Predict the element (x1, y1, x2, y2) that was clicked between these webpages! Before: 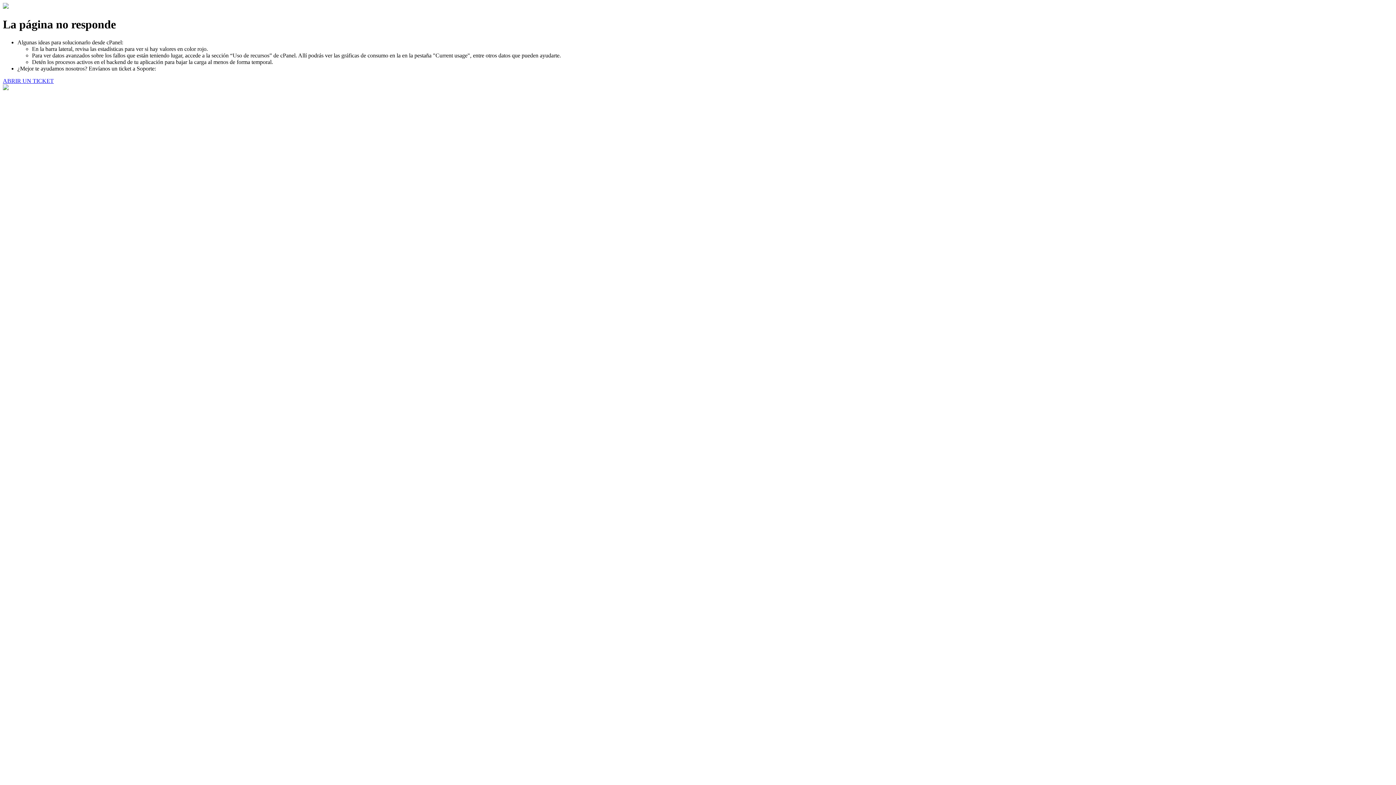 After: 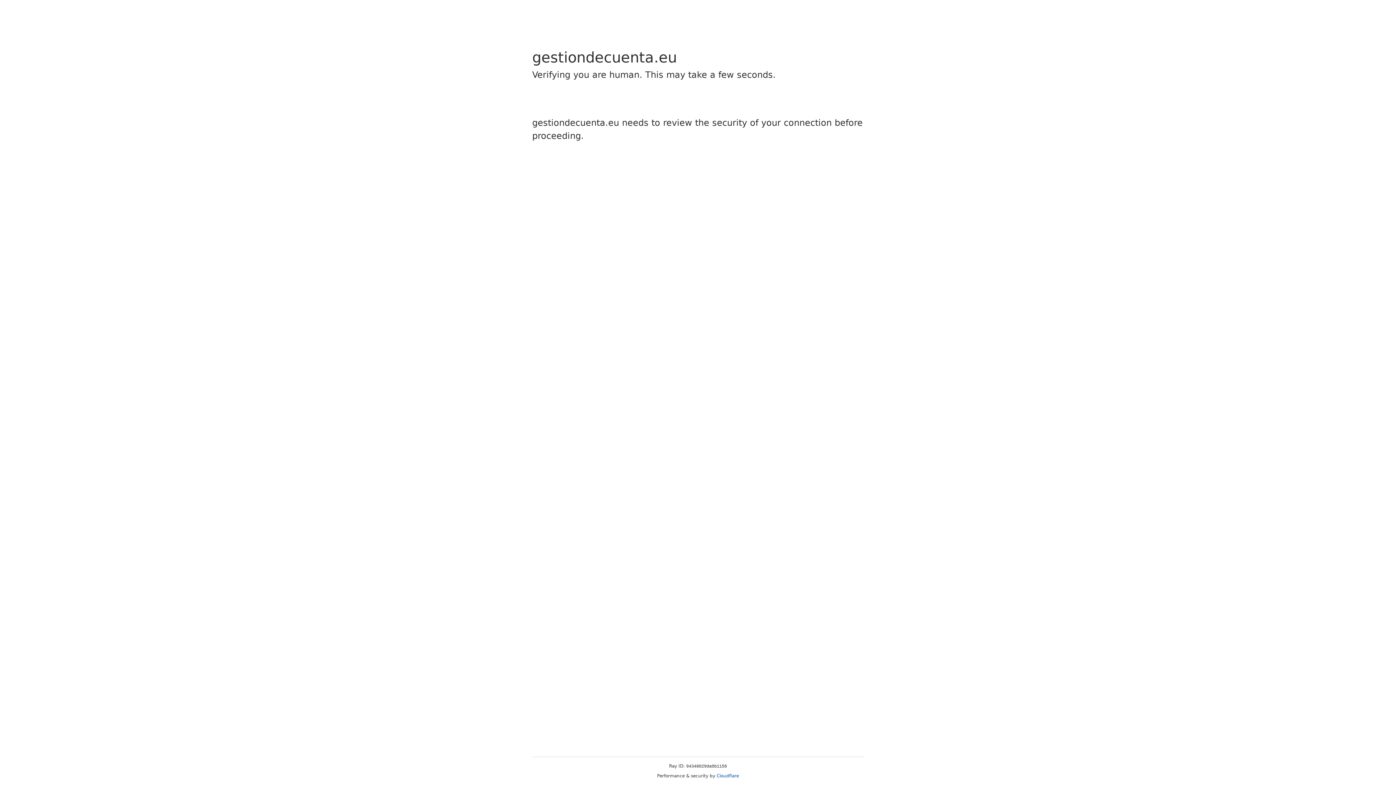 Action: label: ABRIR UN TICKET bbox: (2, 77, 53, 83)